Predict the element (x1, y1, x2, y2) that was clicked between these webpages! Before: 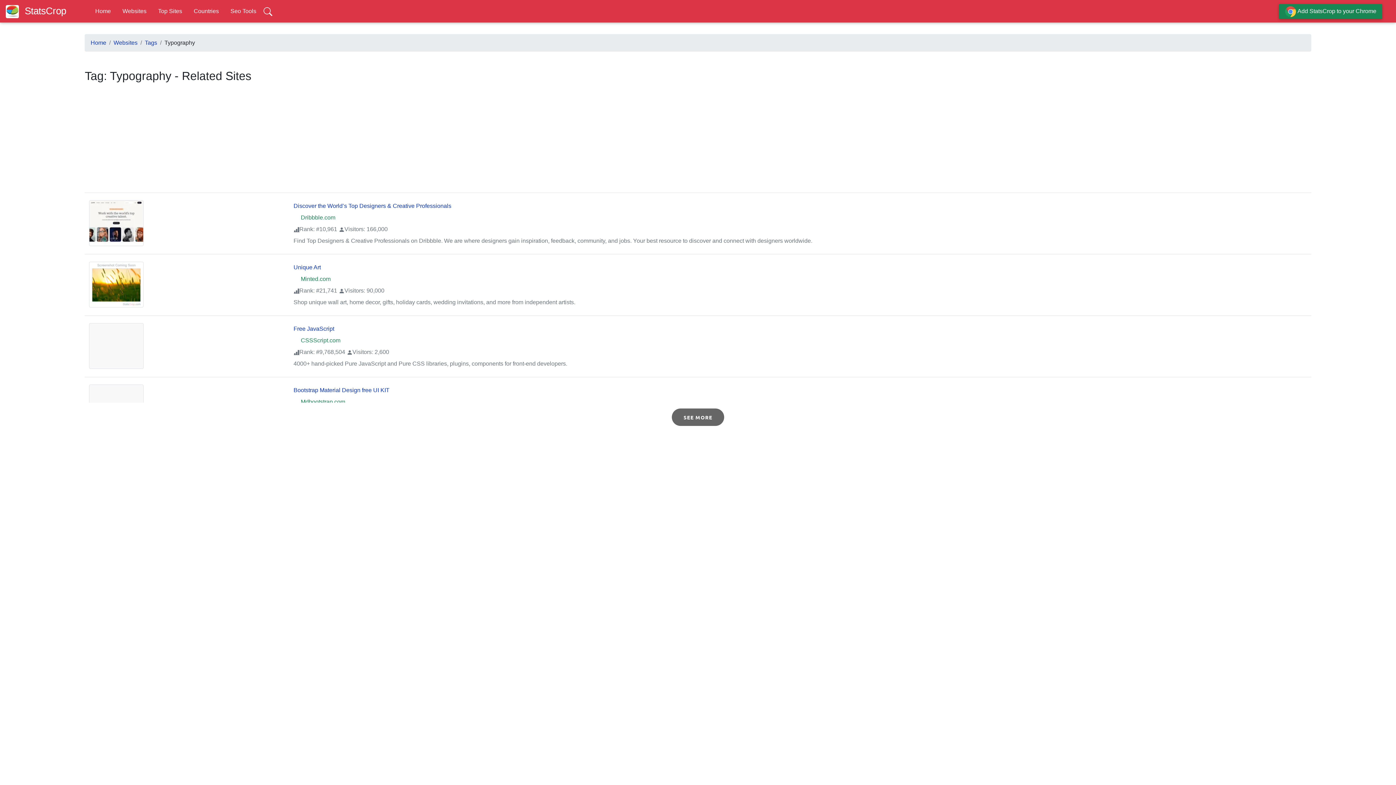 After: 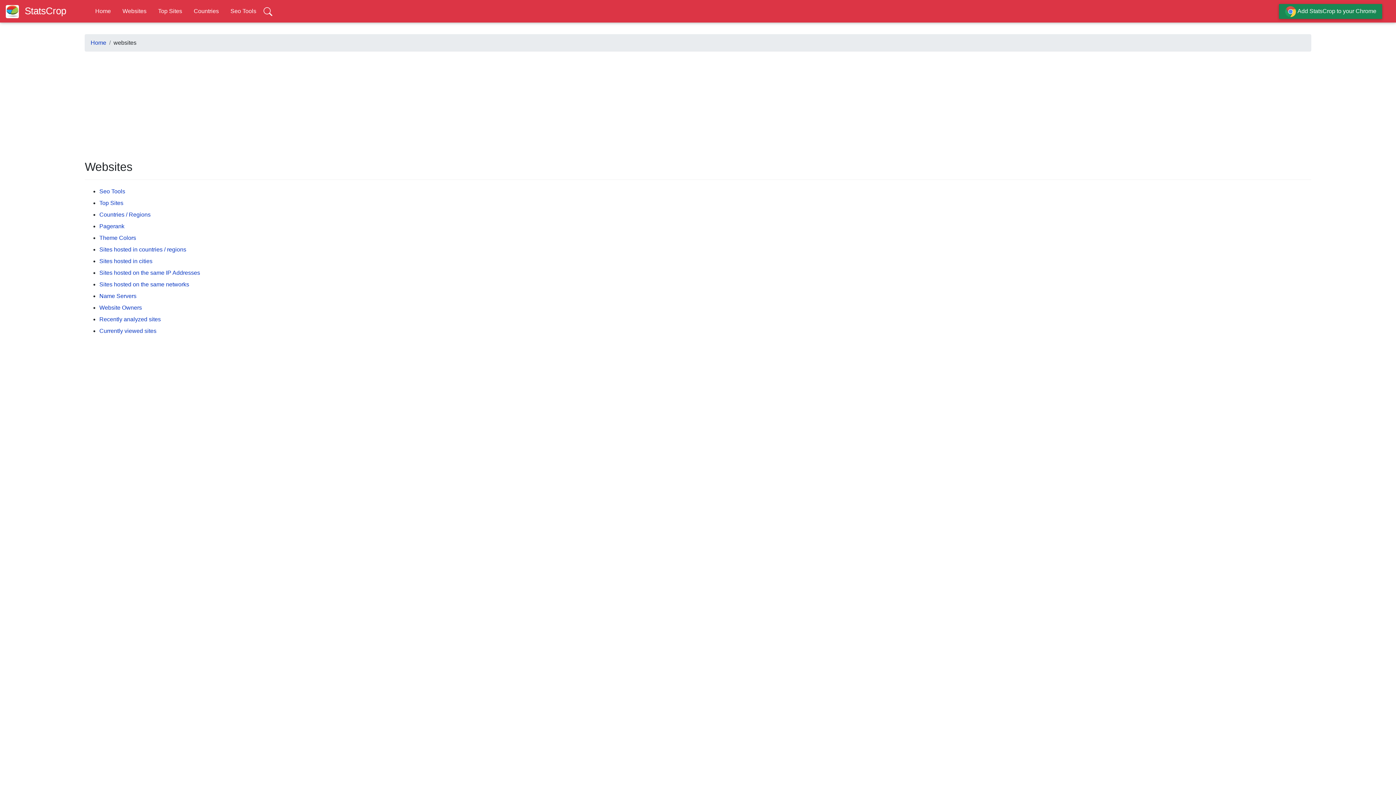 Action: bbox: (113, 39, 137, 45) label: Websites